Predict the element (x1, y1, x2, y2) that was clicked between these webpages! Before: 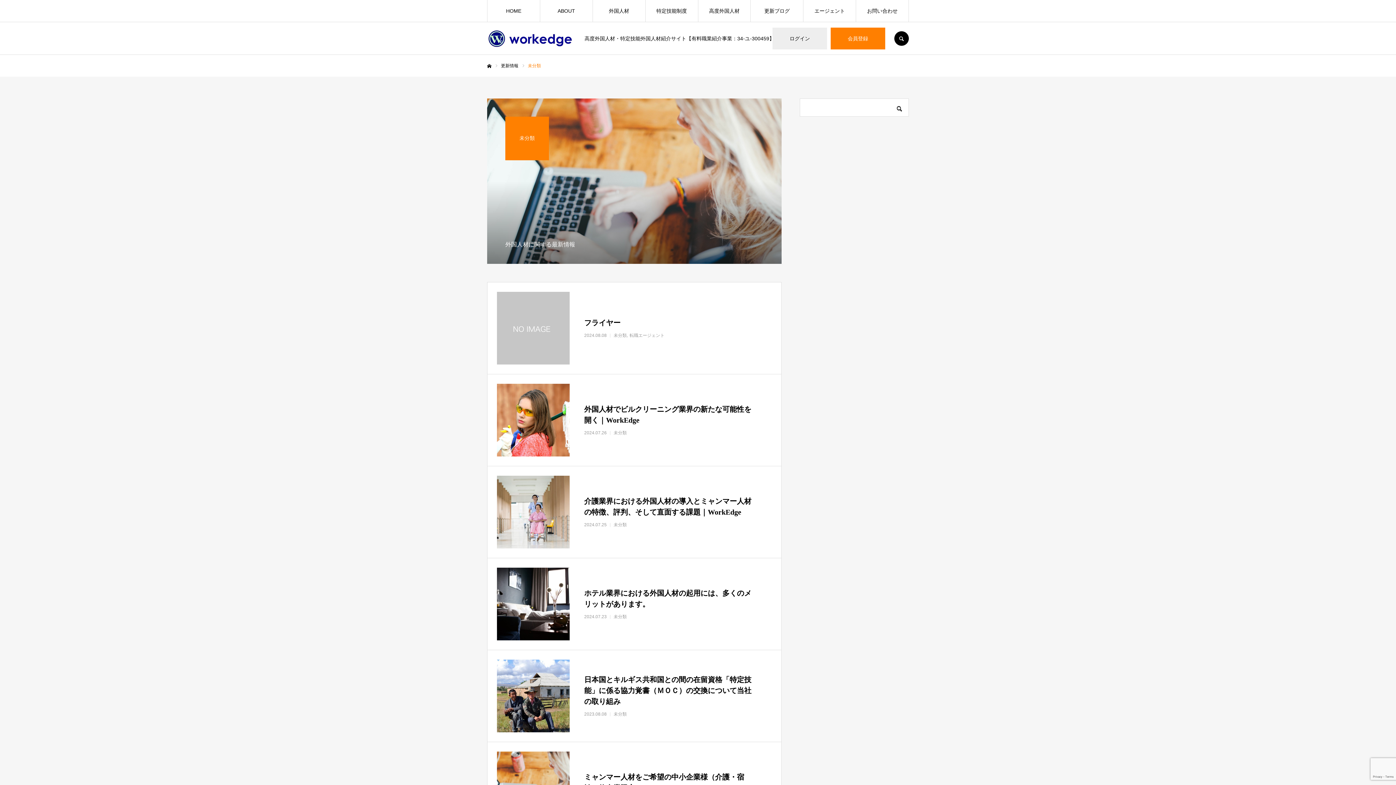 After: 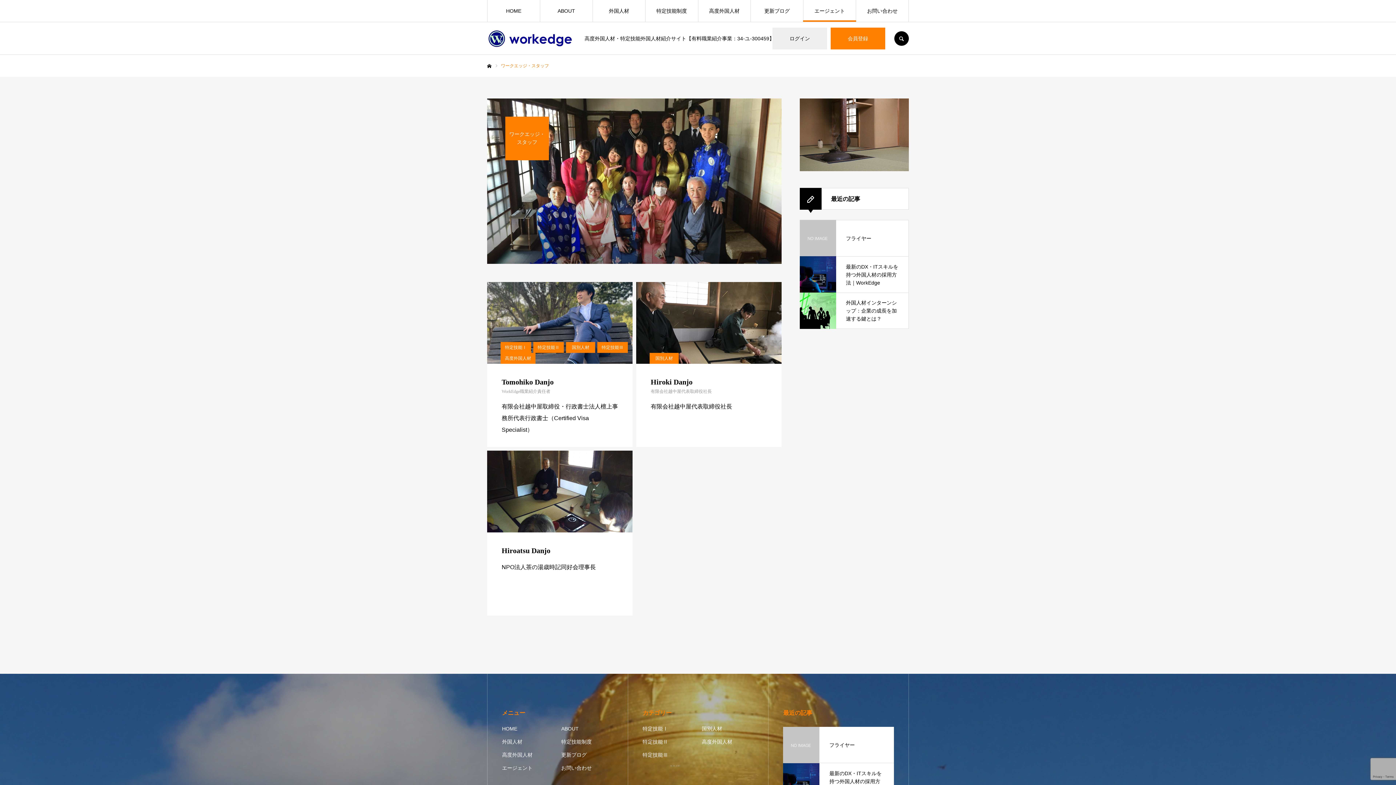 Action: bbox: (803, 0, 856, 21) label: エージェント